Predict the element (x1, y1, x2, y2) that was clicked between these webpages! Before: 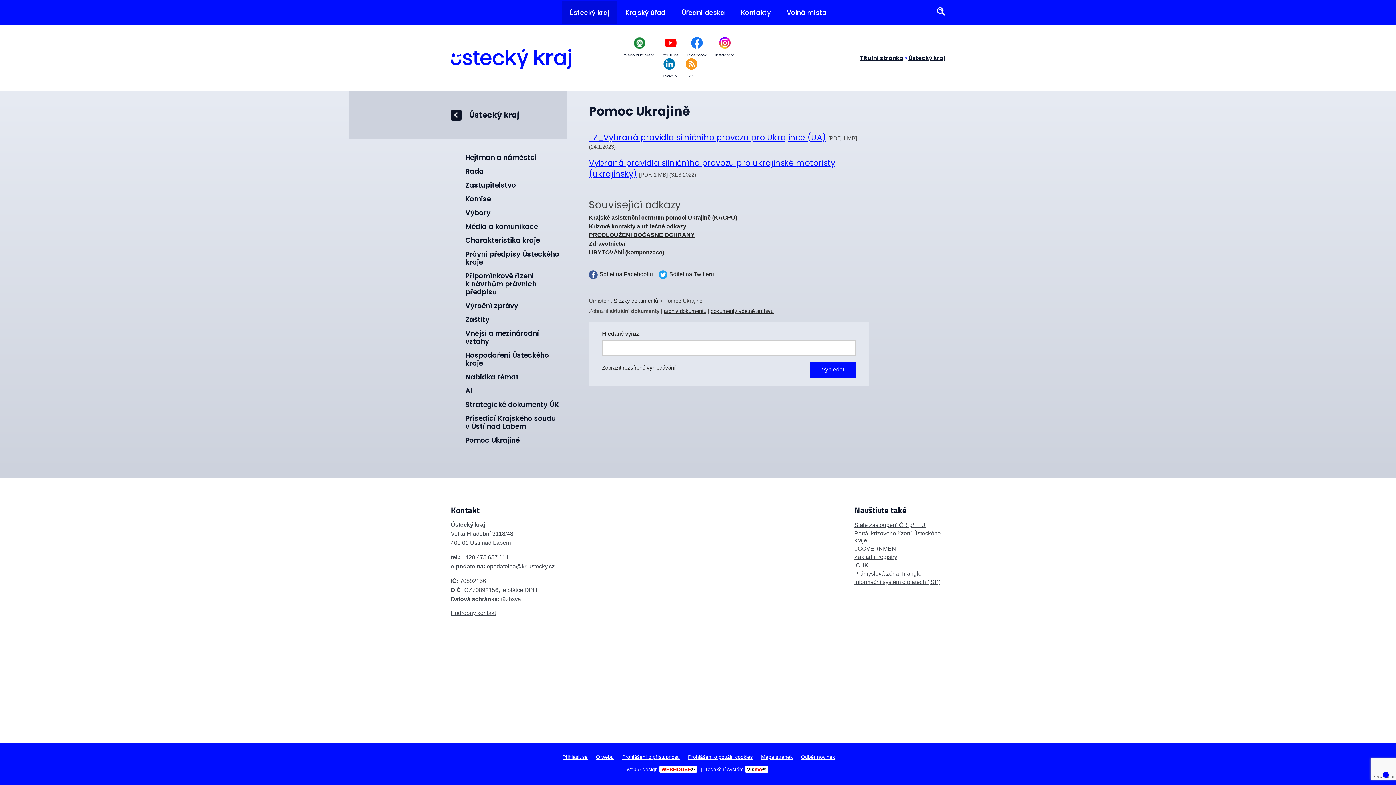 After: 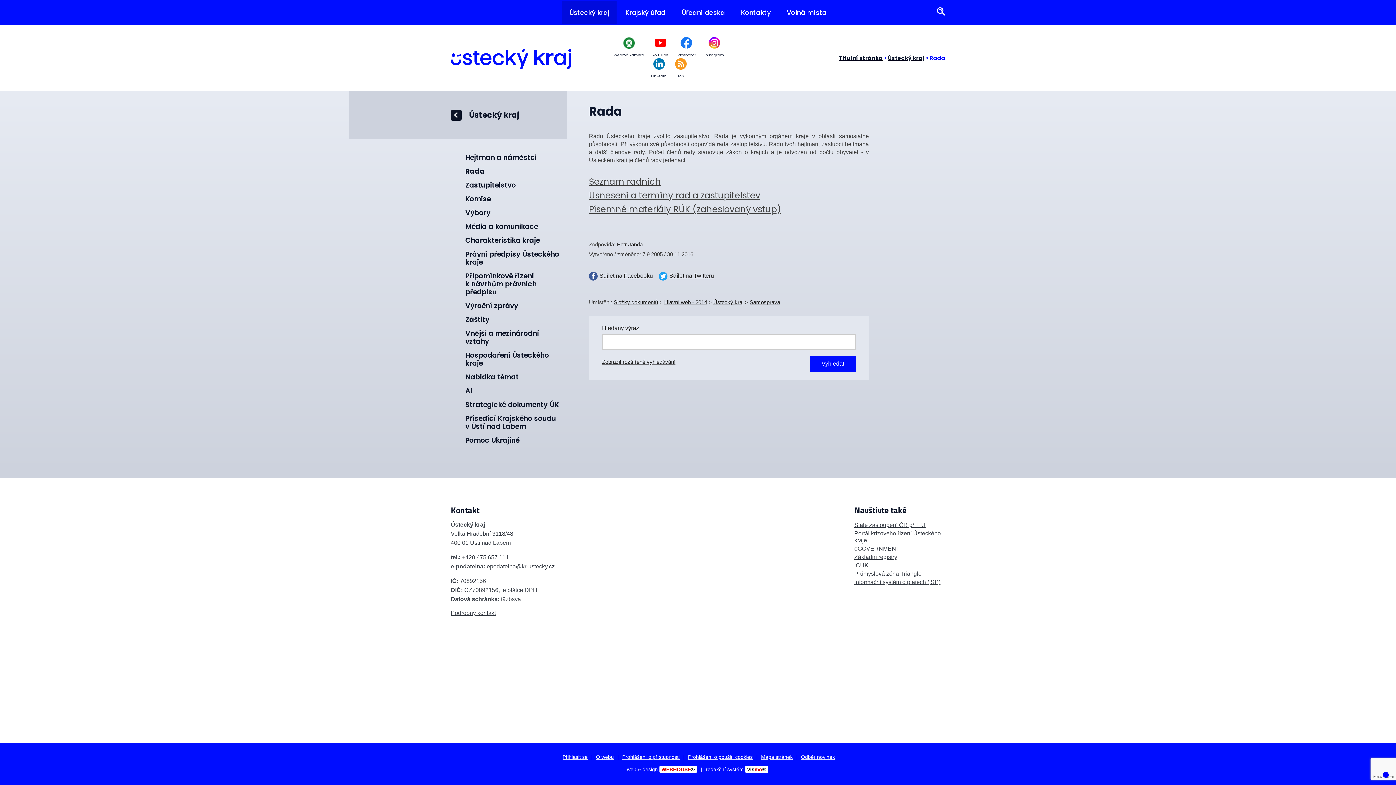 Action: label: Rada bbox: (465, 164, 561, 178)